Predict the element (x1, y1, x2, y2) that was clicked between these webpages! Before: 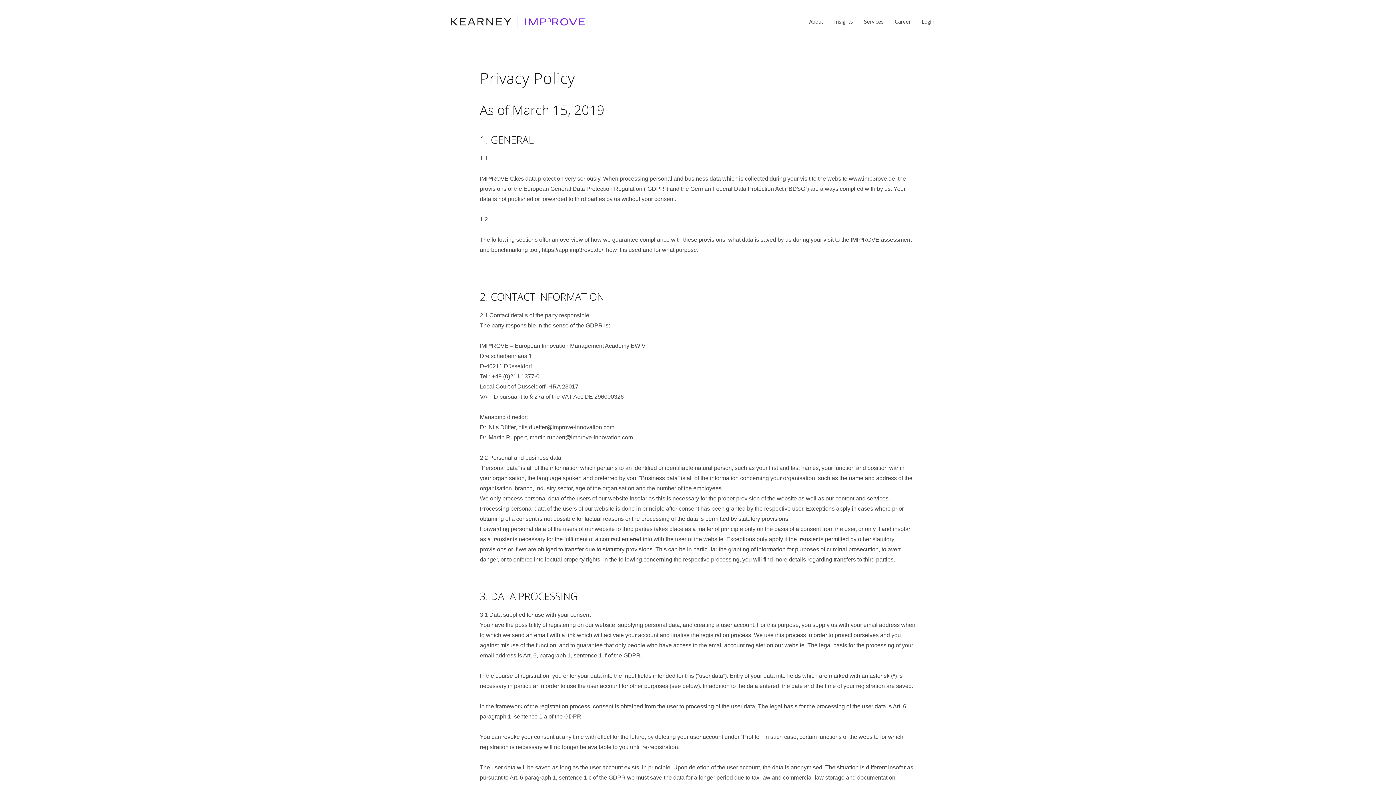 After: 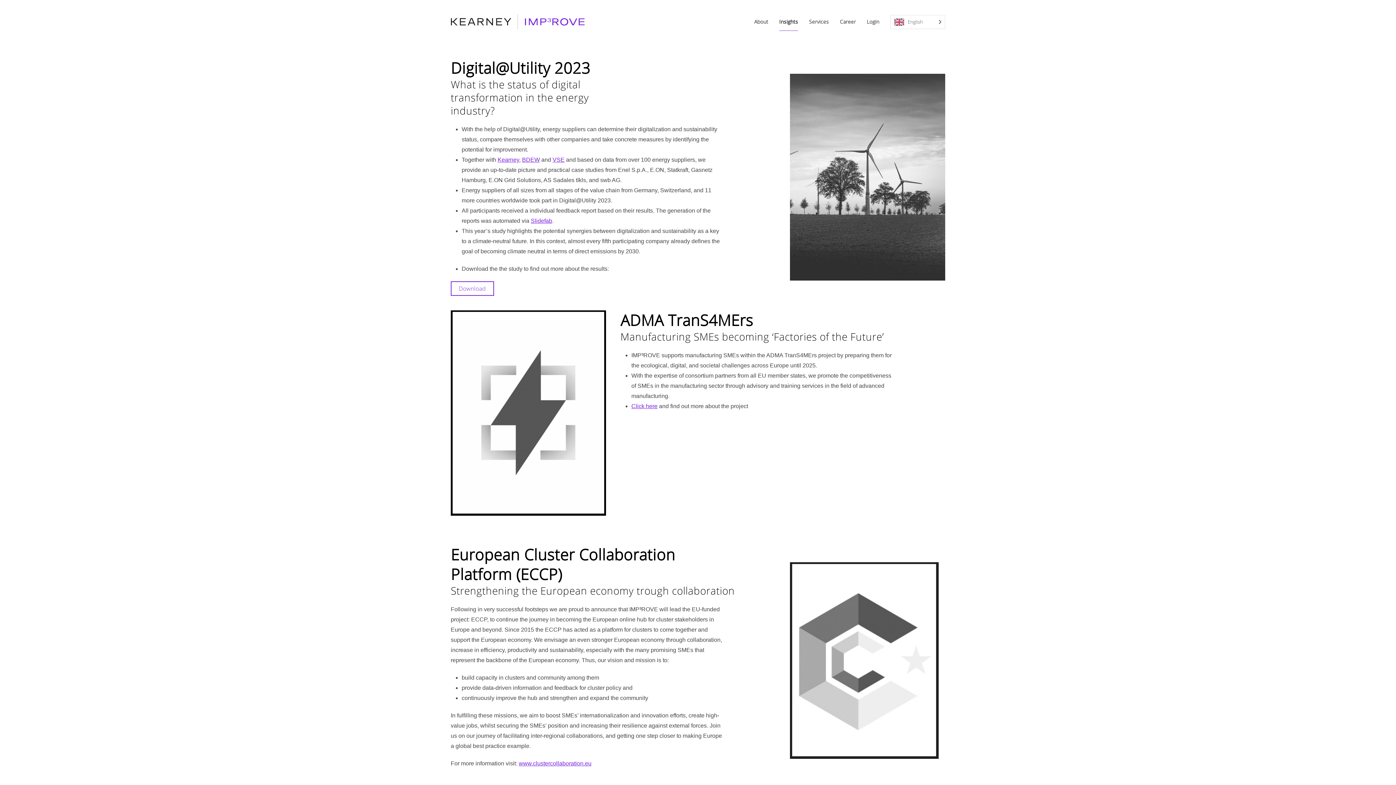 Action: bbox: (828, 7, 858, 36) label: Insights